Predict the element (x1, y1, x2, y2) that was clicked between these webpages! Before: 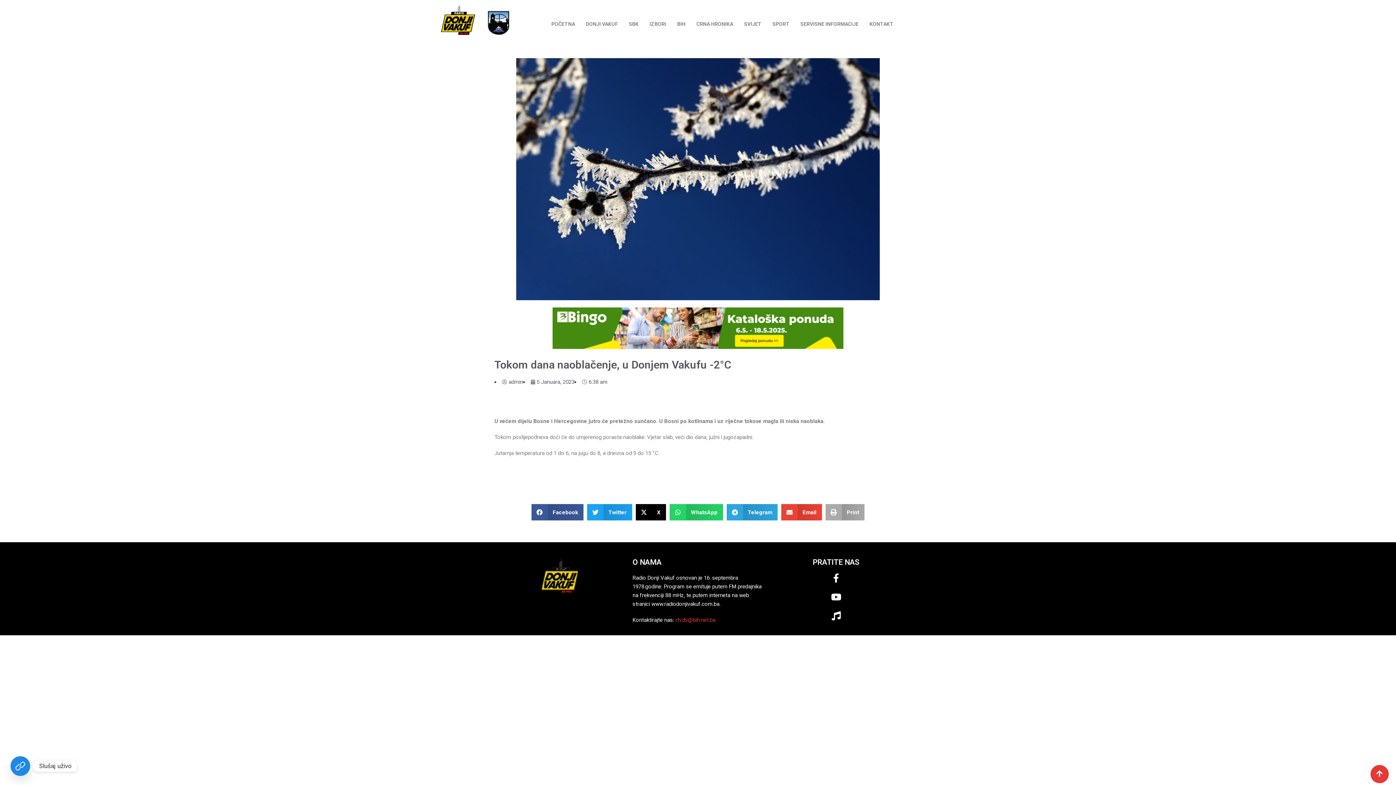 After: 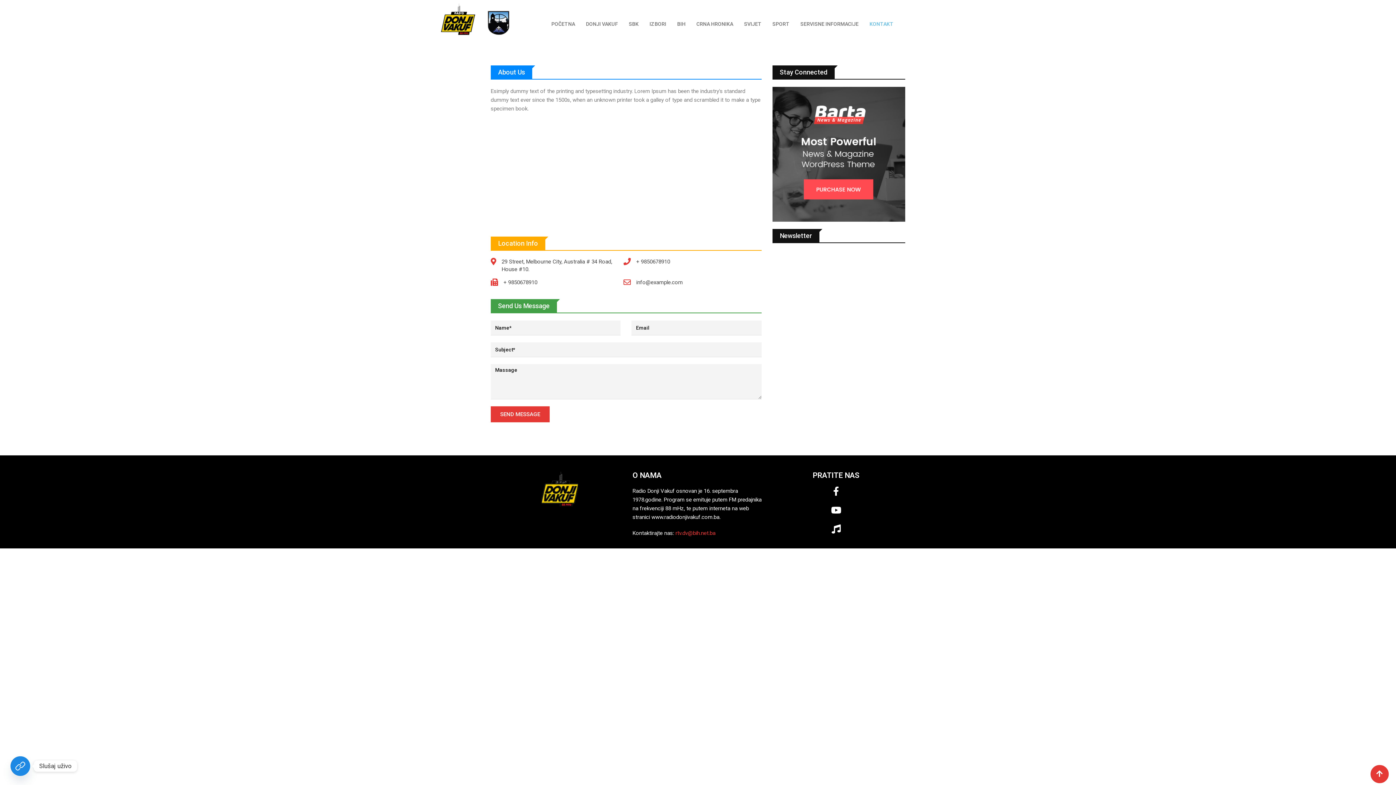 Action: label: KONTAKT bbox: (864, 14, 899, 32)